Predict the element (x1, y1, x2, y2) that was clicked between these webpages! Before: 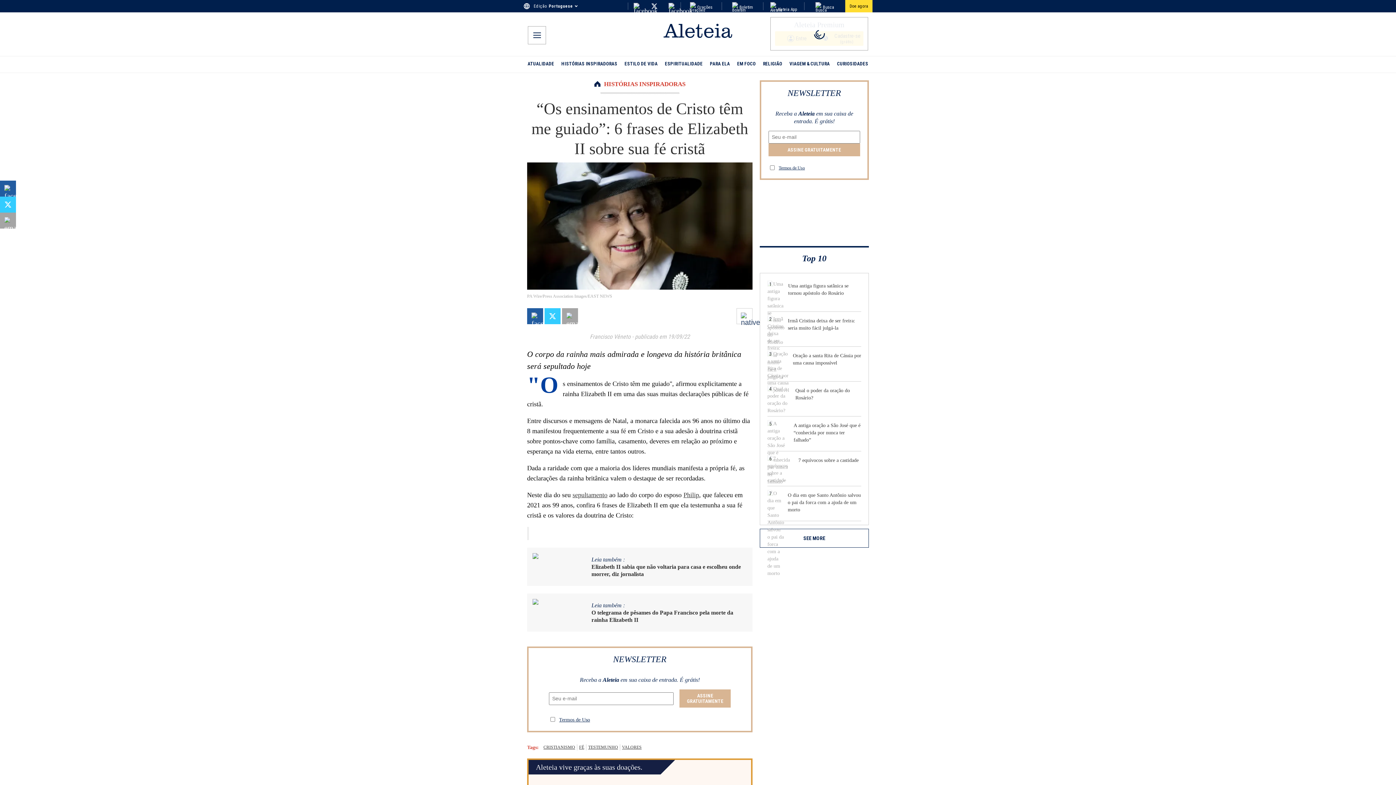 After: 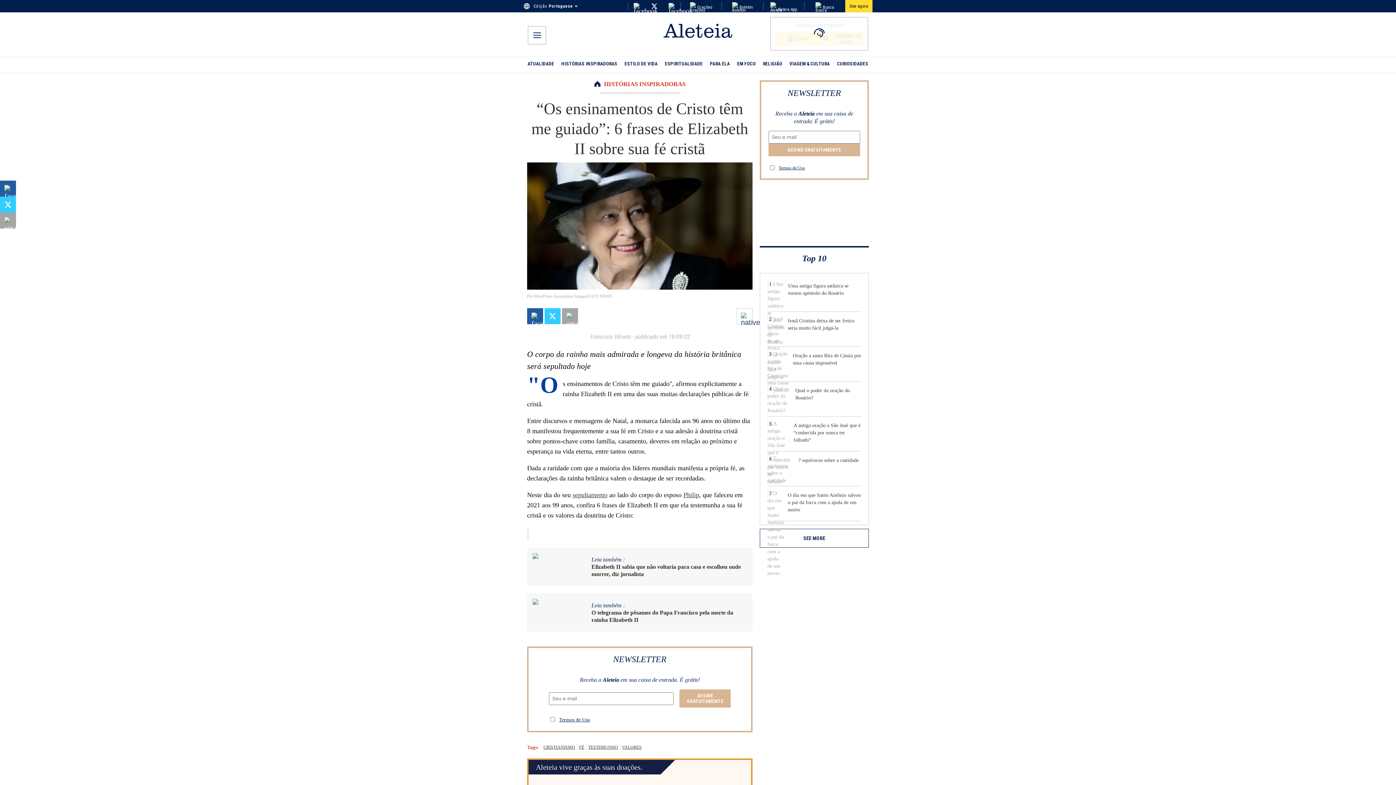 Action: bbox: (527, 308, 543, 324) label: facebook share